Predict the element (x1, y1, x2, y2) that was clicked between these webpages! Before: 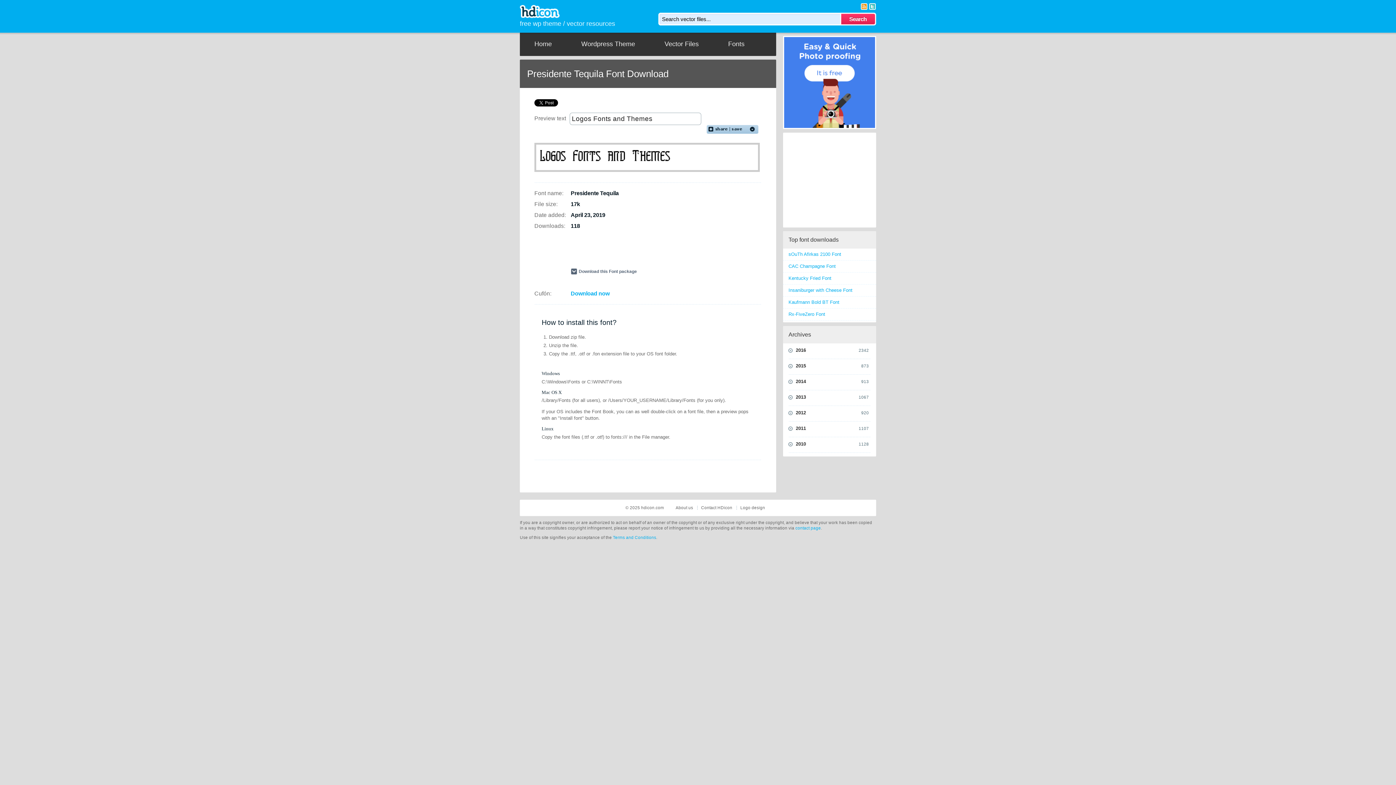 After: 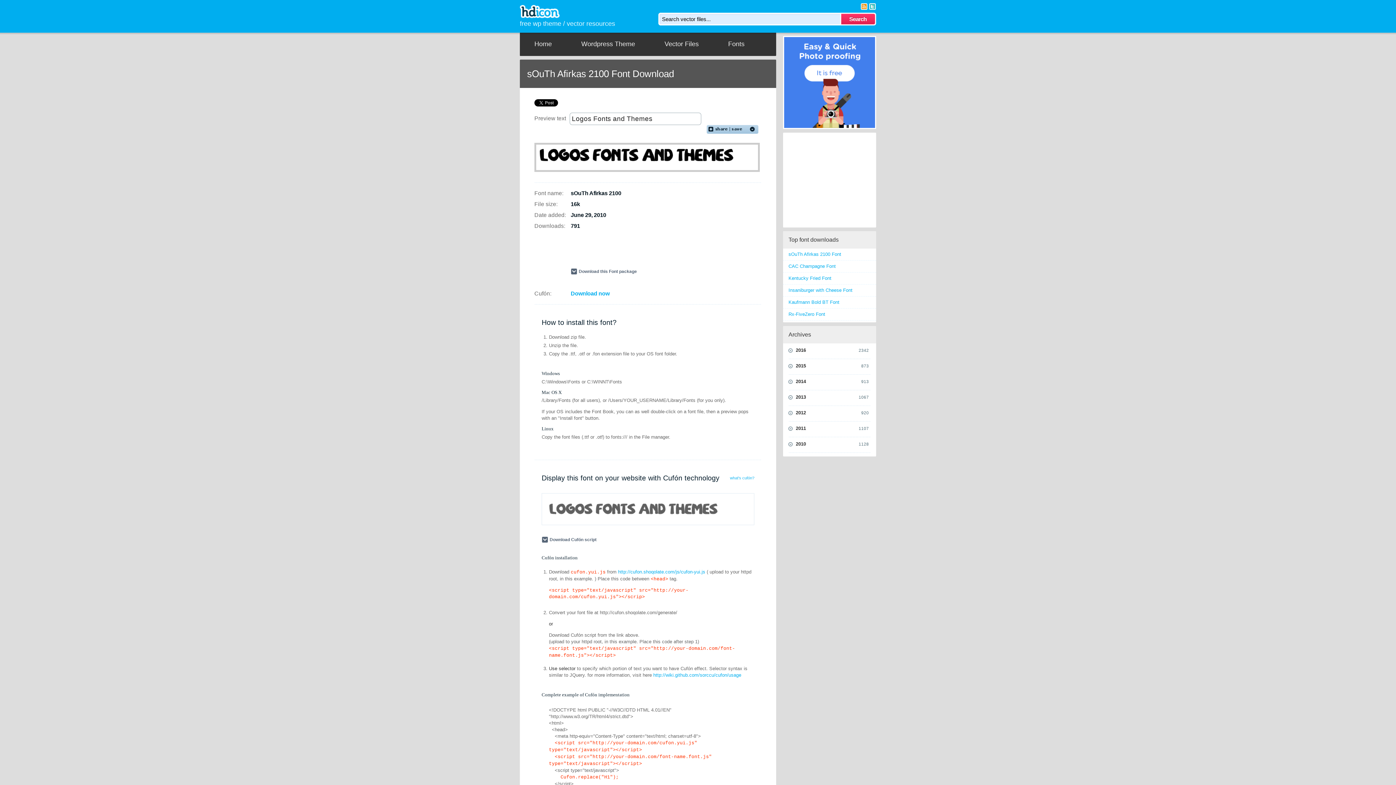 Action: bbox: (783, 248, 876, 260) label: sOuTh Afirkas 2100 Font